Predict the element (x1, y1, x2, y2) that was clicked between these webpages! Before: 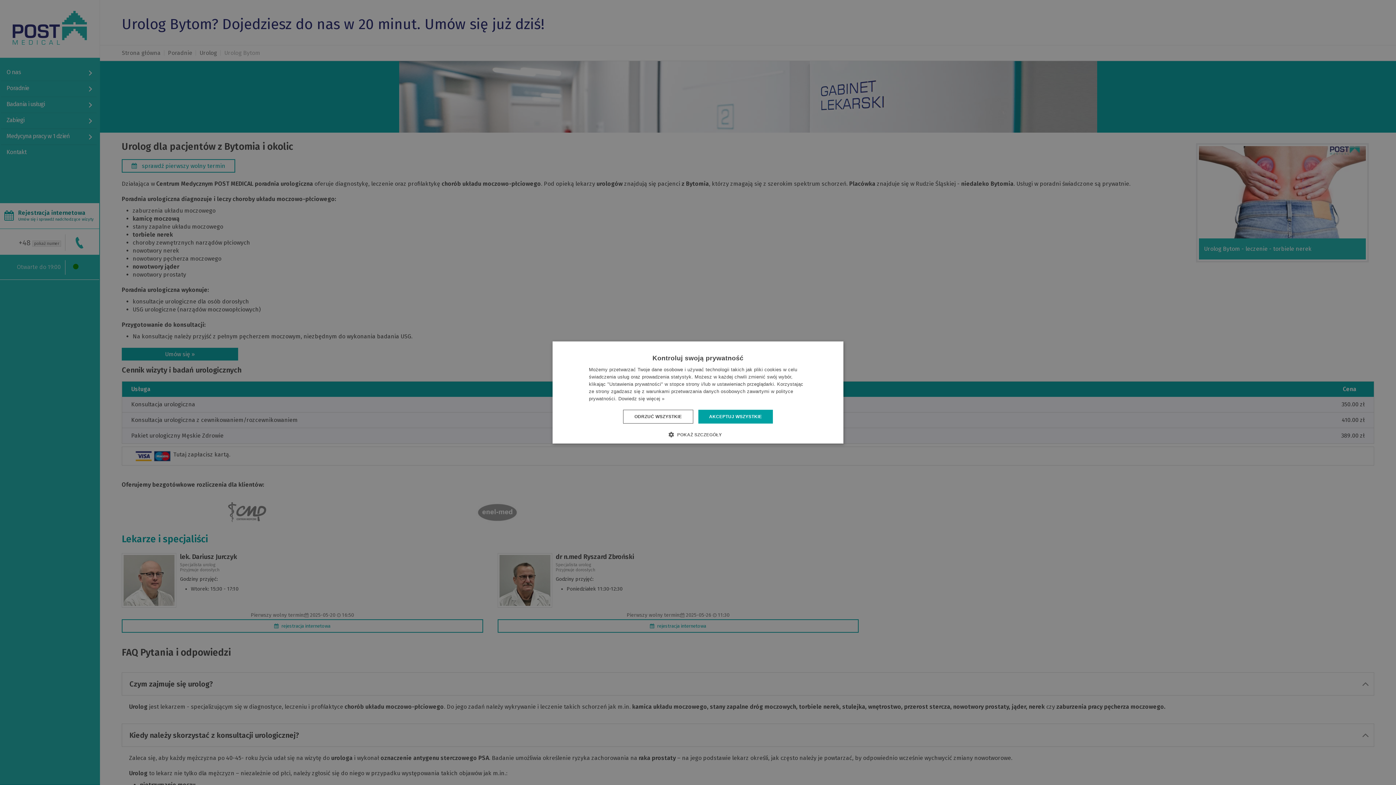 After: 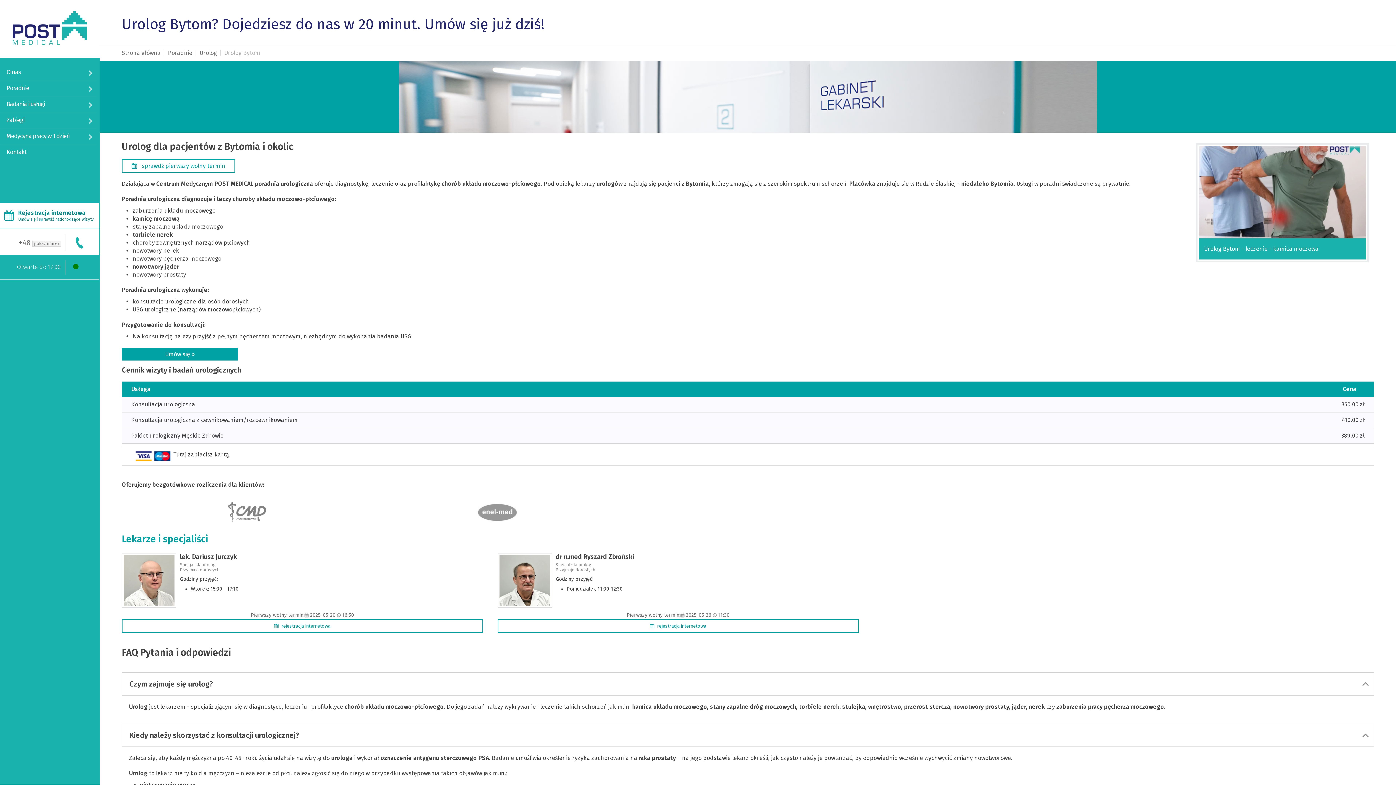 Action: bbox: (698, 410, 773, 423) label: AKCEPTUJ WSZYSTKIE